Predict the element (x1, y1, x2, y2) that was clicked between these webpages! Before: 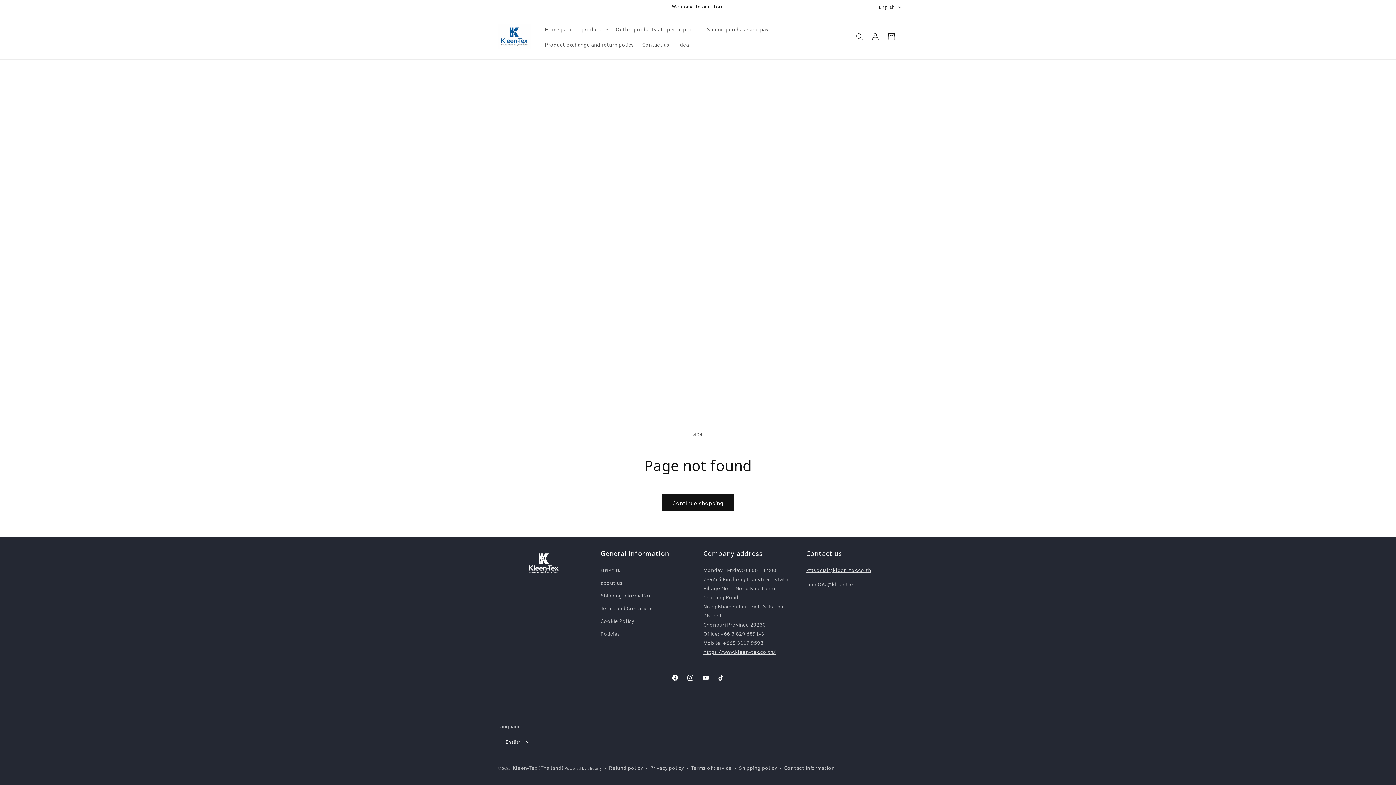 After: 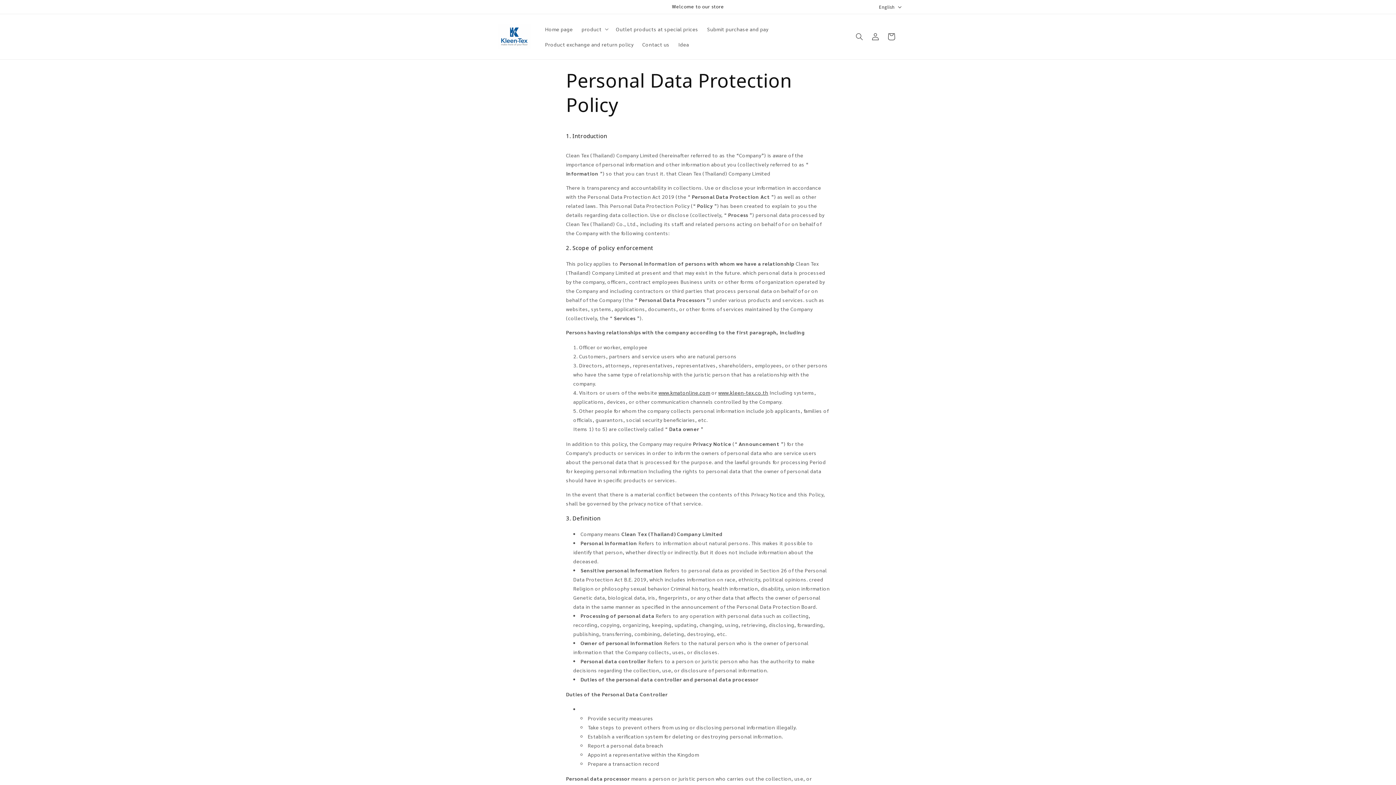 Action: bbox: (600, 627, 620, 640) label: Policies